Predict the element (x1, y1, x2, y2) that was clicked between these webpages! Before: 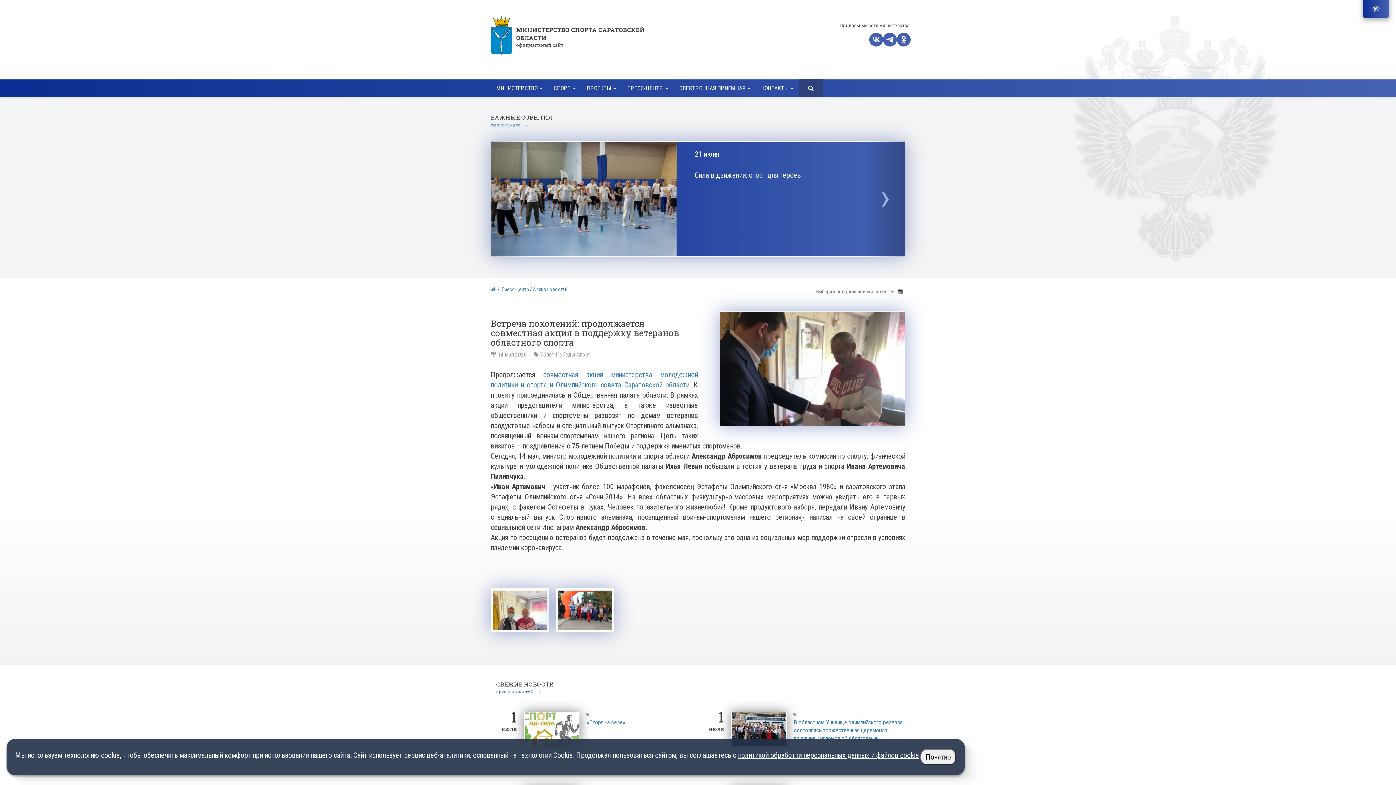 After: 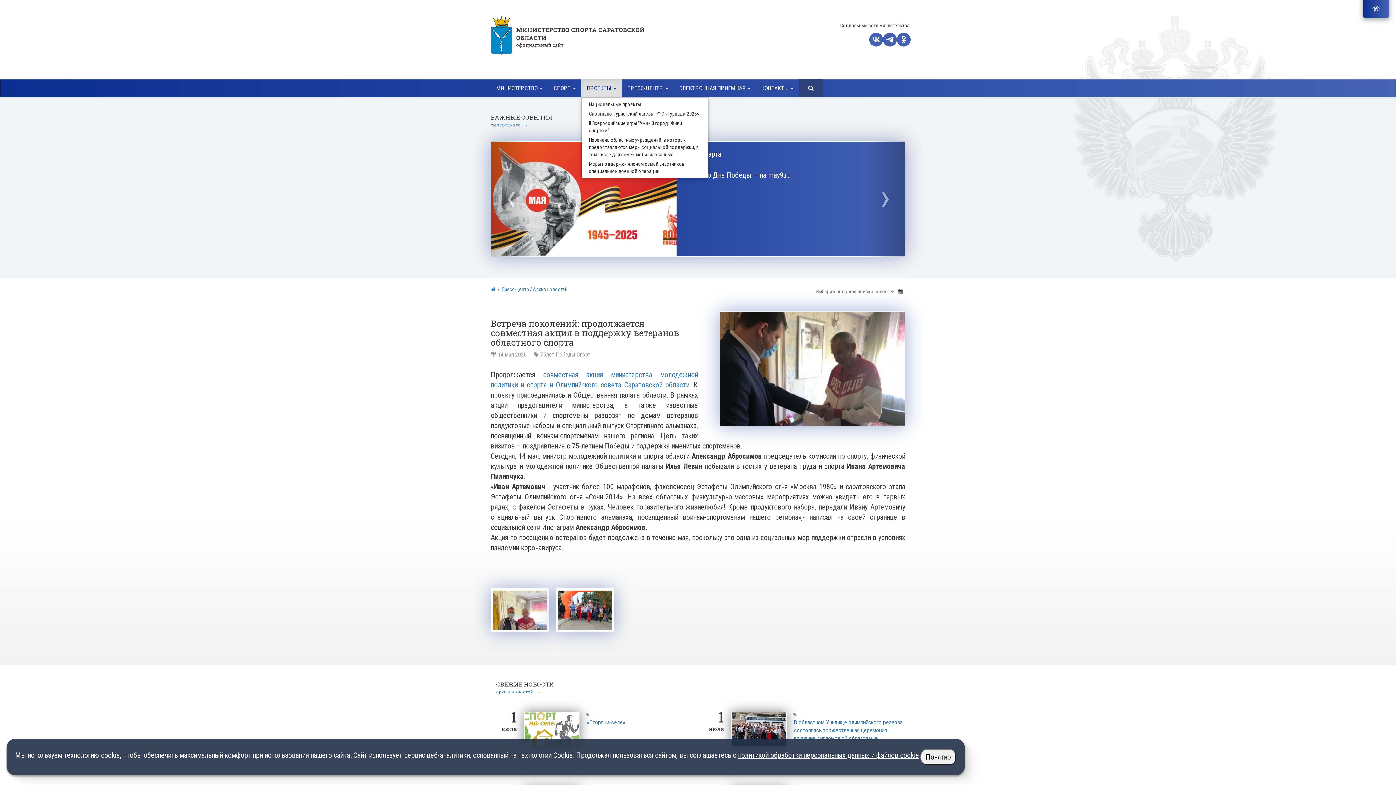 Action: bbox: (581, 79, 621, 97) label: ПРОЕКТЫ 